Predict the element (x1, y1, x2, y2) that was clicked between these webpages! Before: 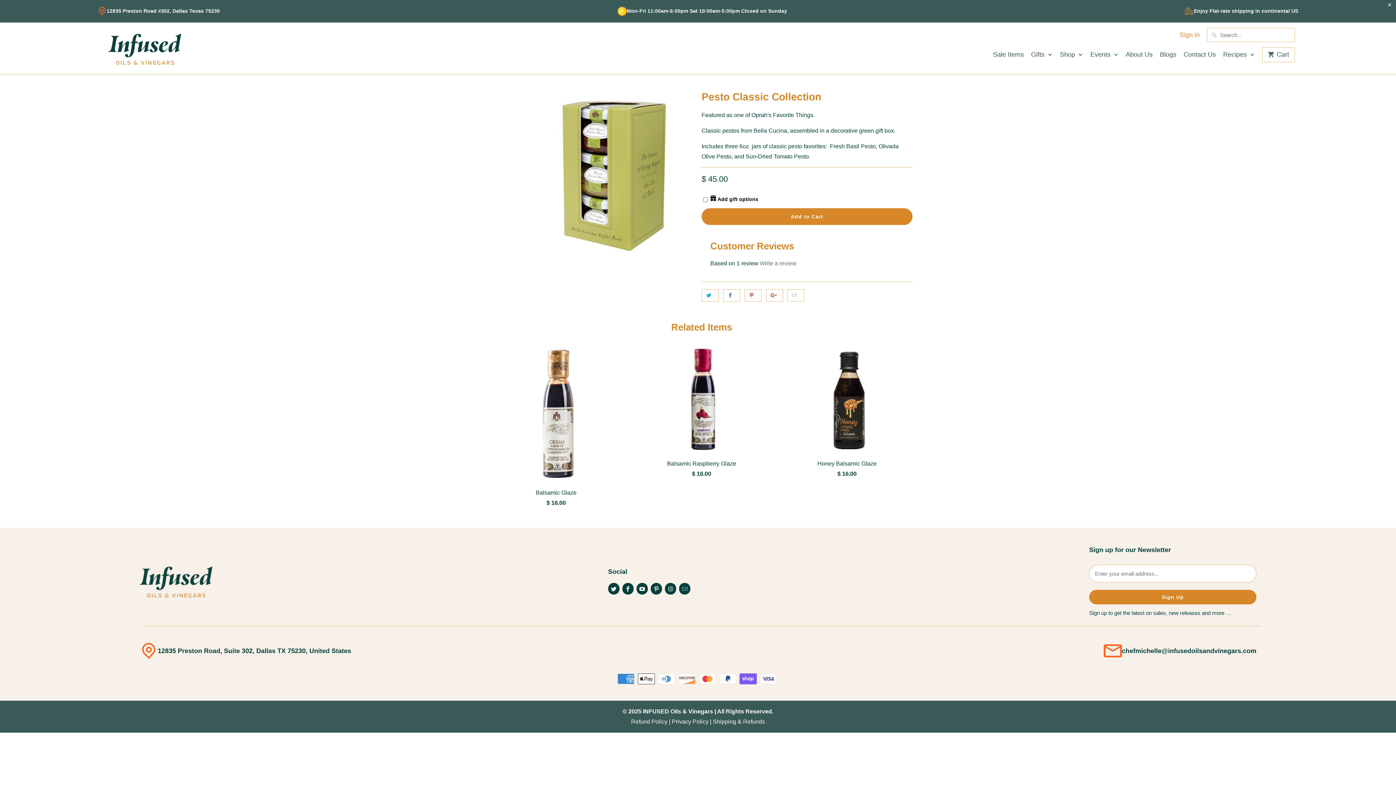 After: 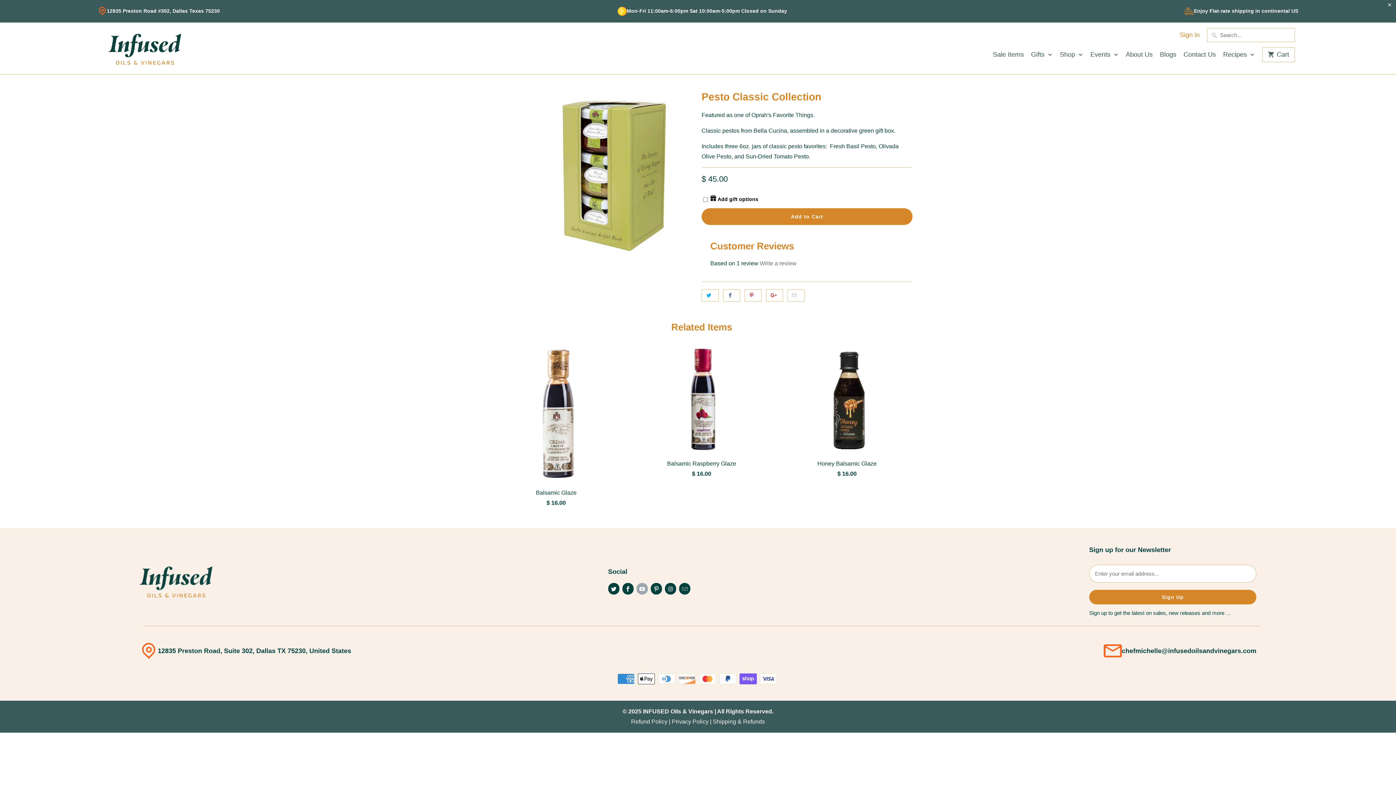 Action: bbox: (636, 583, 648, 594)